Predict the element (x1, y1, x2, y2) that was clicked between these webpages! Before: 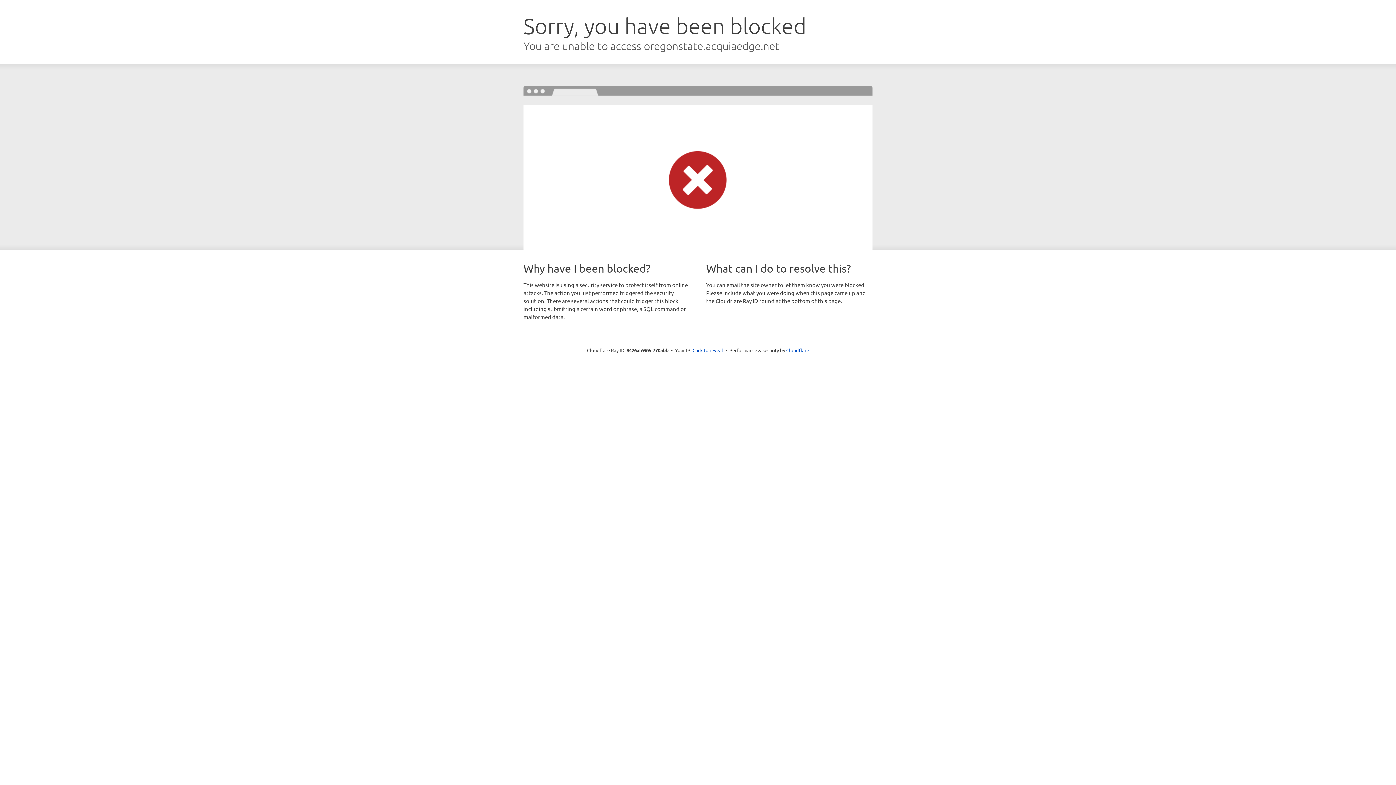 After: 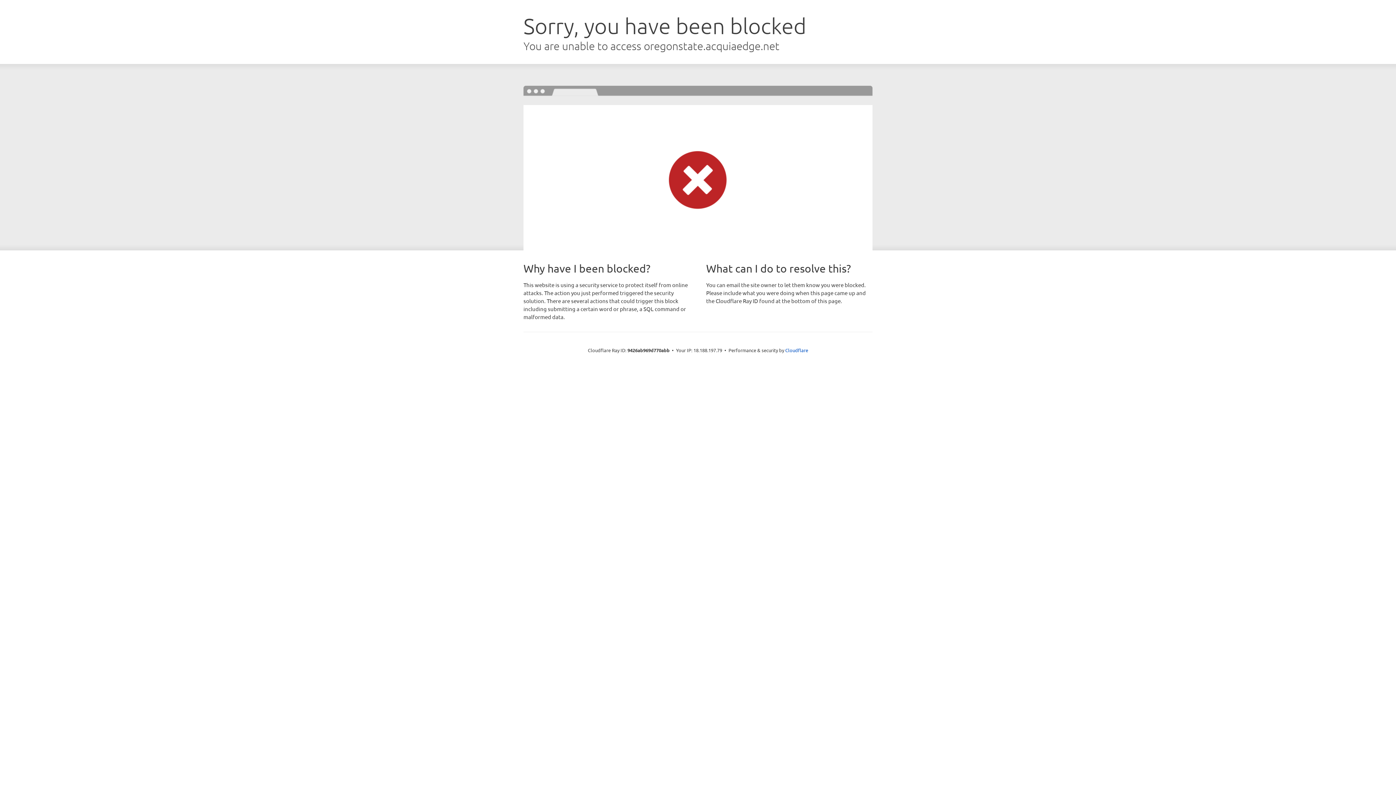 Action: bbox: (692, 346, 723, 353) label: Click to reveal